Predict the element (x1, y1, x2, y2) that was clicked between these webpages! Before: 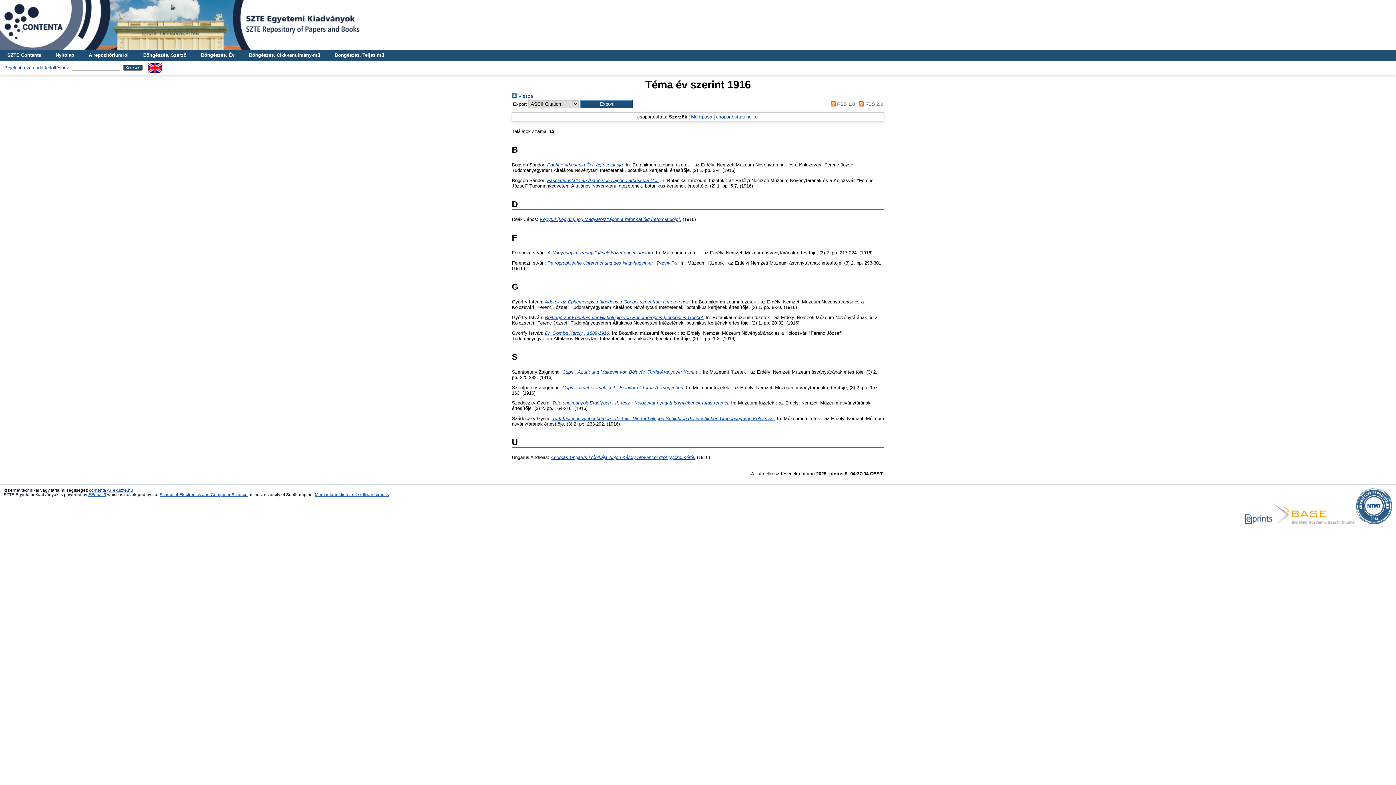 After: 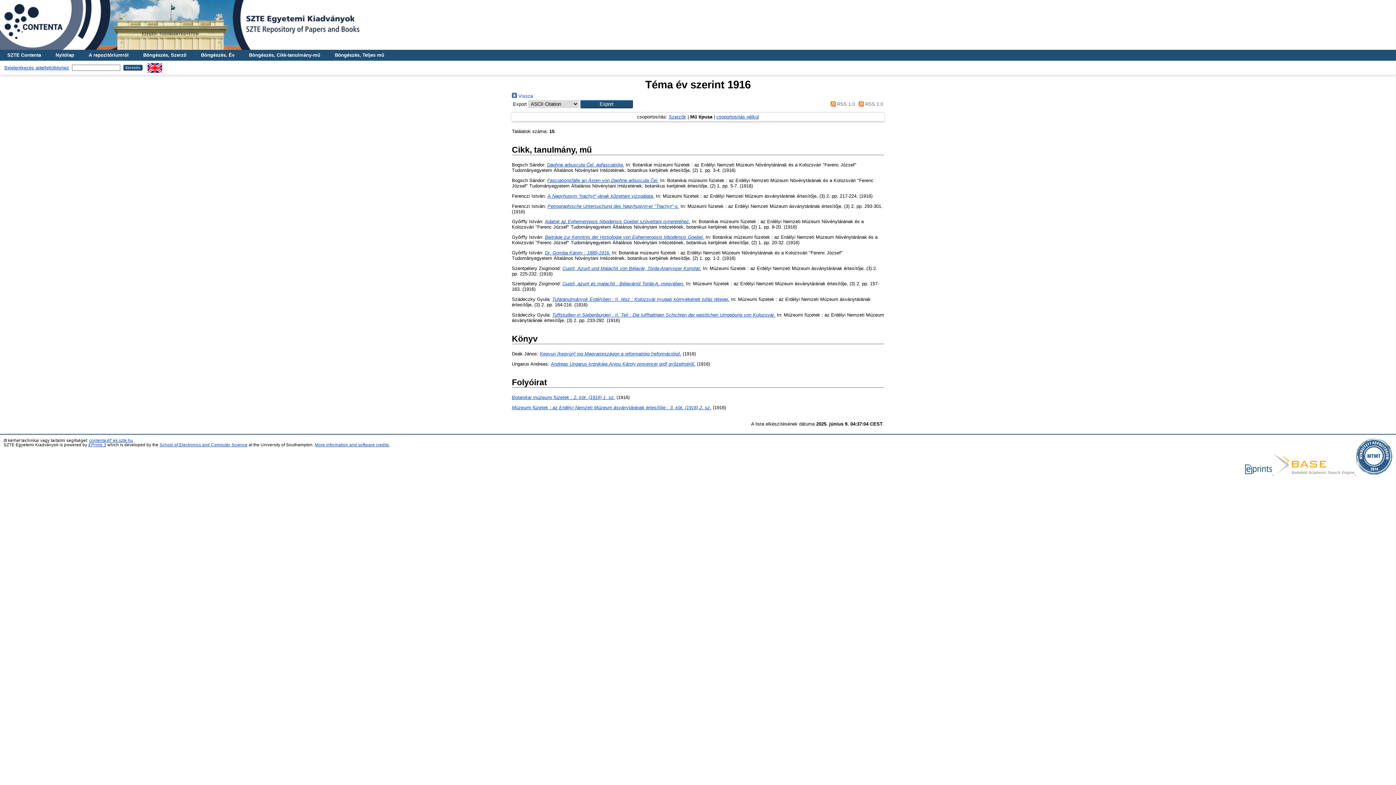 Action: bbox: (691, 114, 712, 119) label: Mű típusa